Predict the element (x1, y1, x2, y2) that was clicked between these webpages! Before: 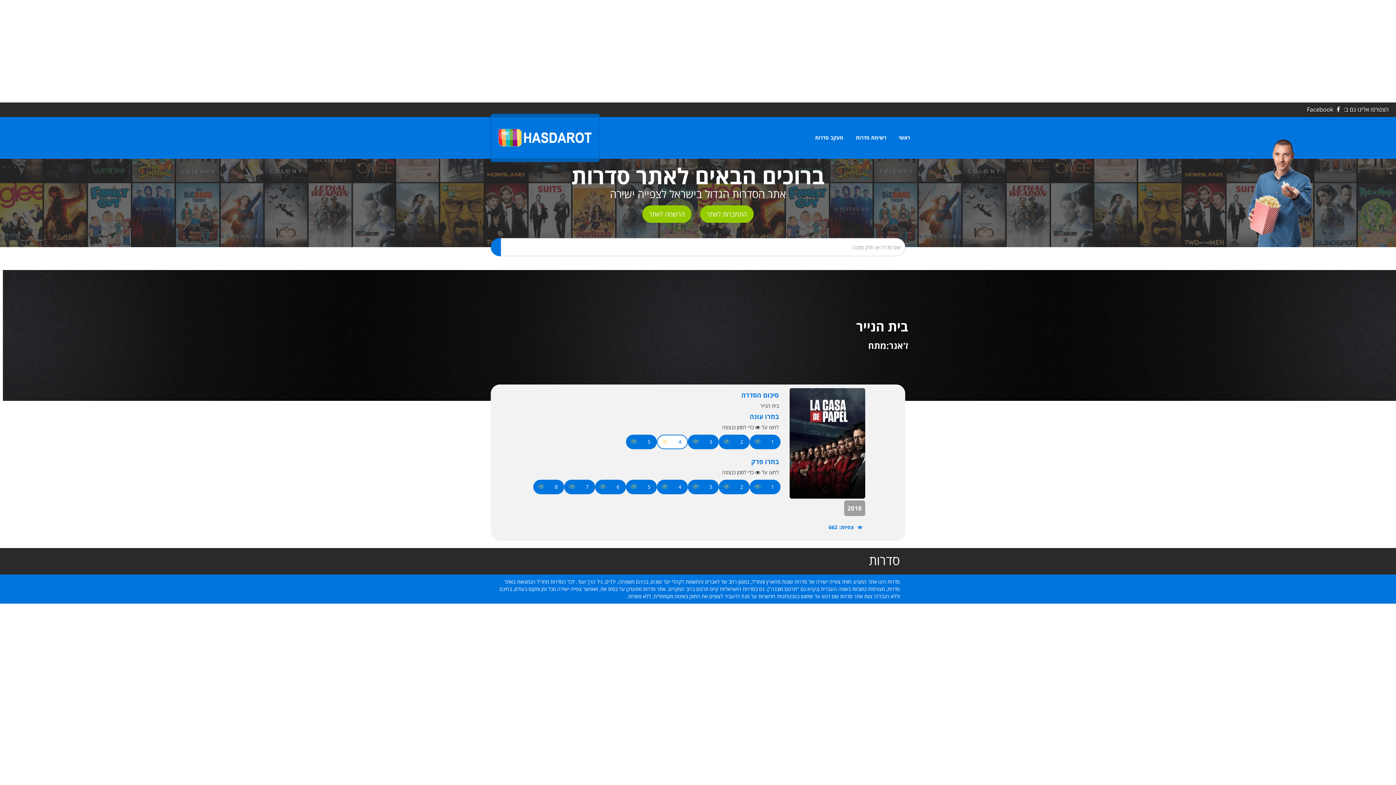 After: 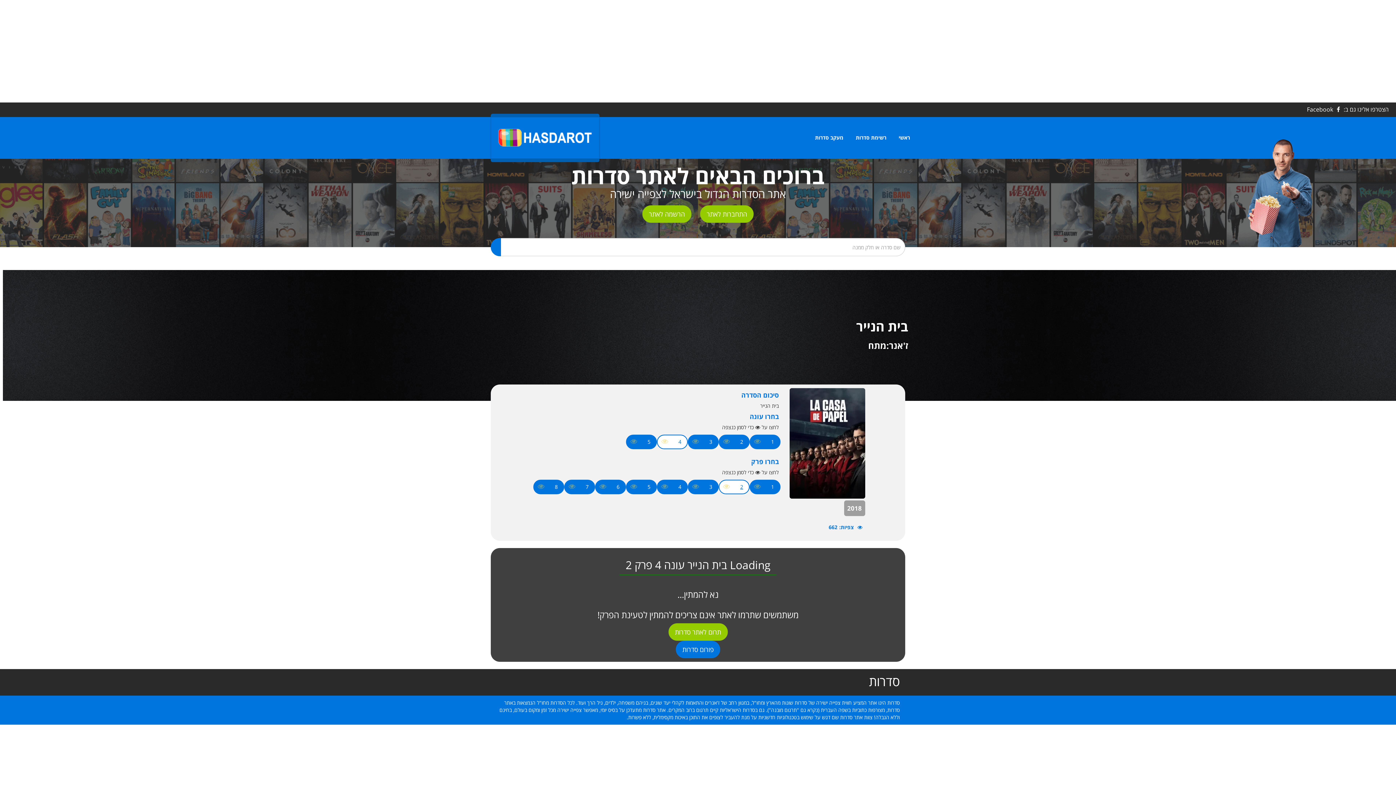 Action: bbox: (740, 483, 743, 490) label: 2